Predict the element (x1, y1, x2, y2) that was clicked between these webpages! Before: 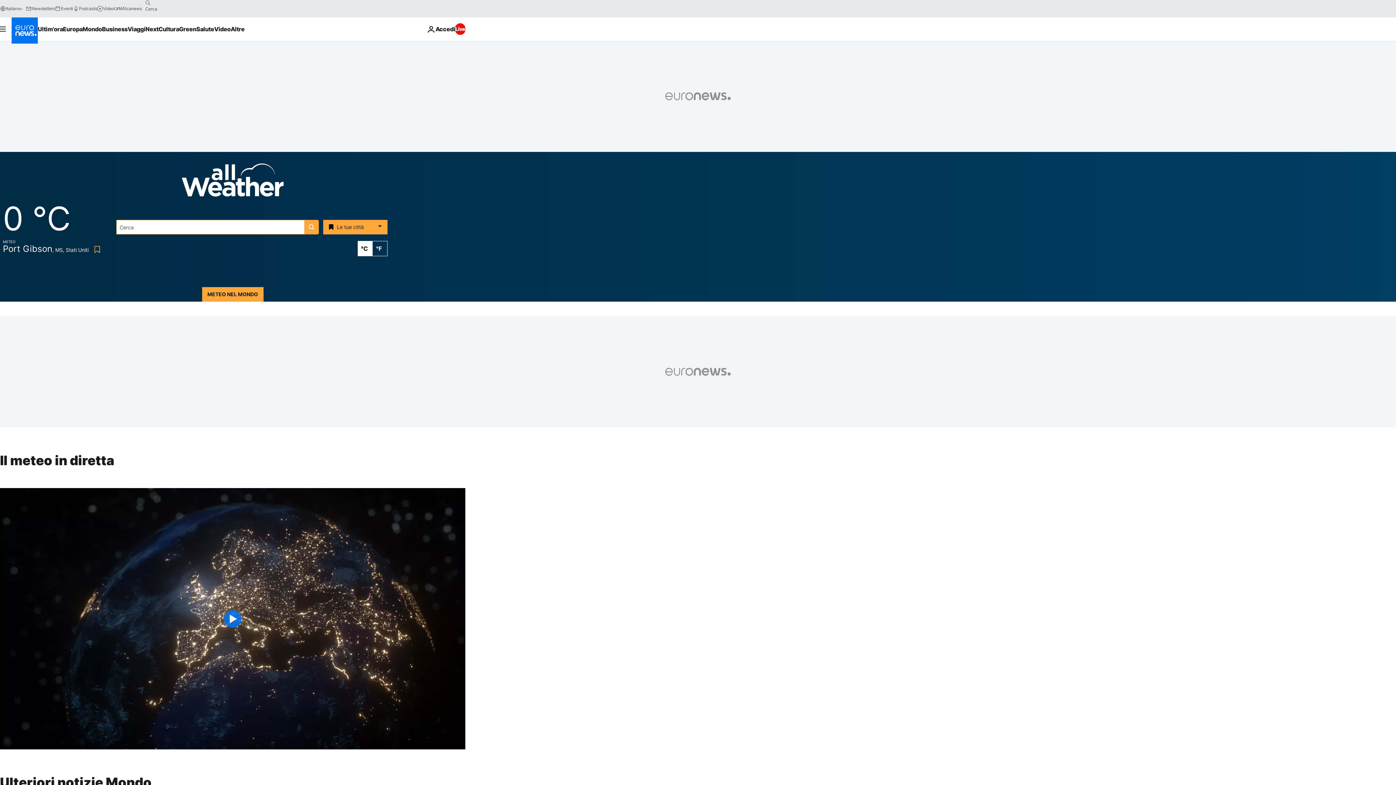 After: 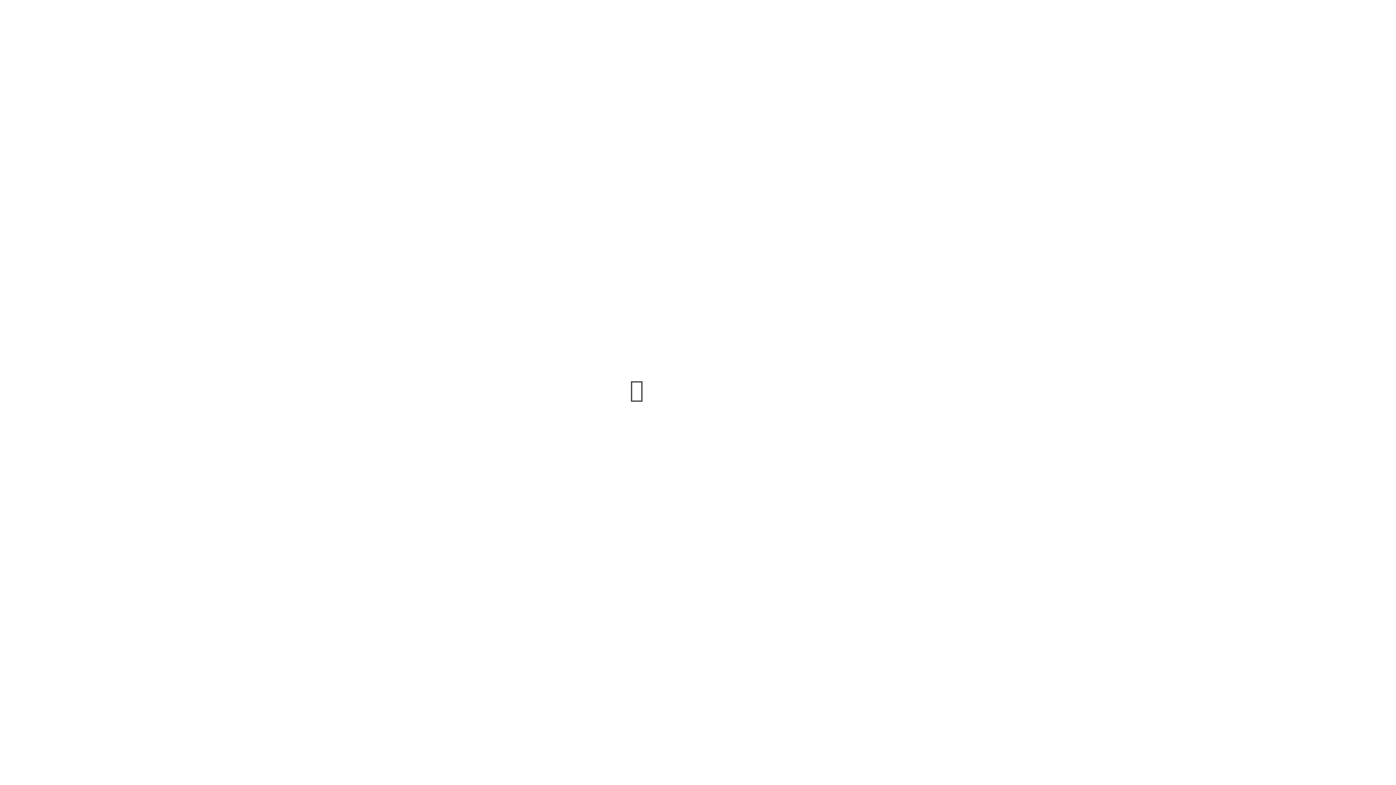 Action: bbox: (55, 5, 73, 11) label: Eventi